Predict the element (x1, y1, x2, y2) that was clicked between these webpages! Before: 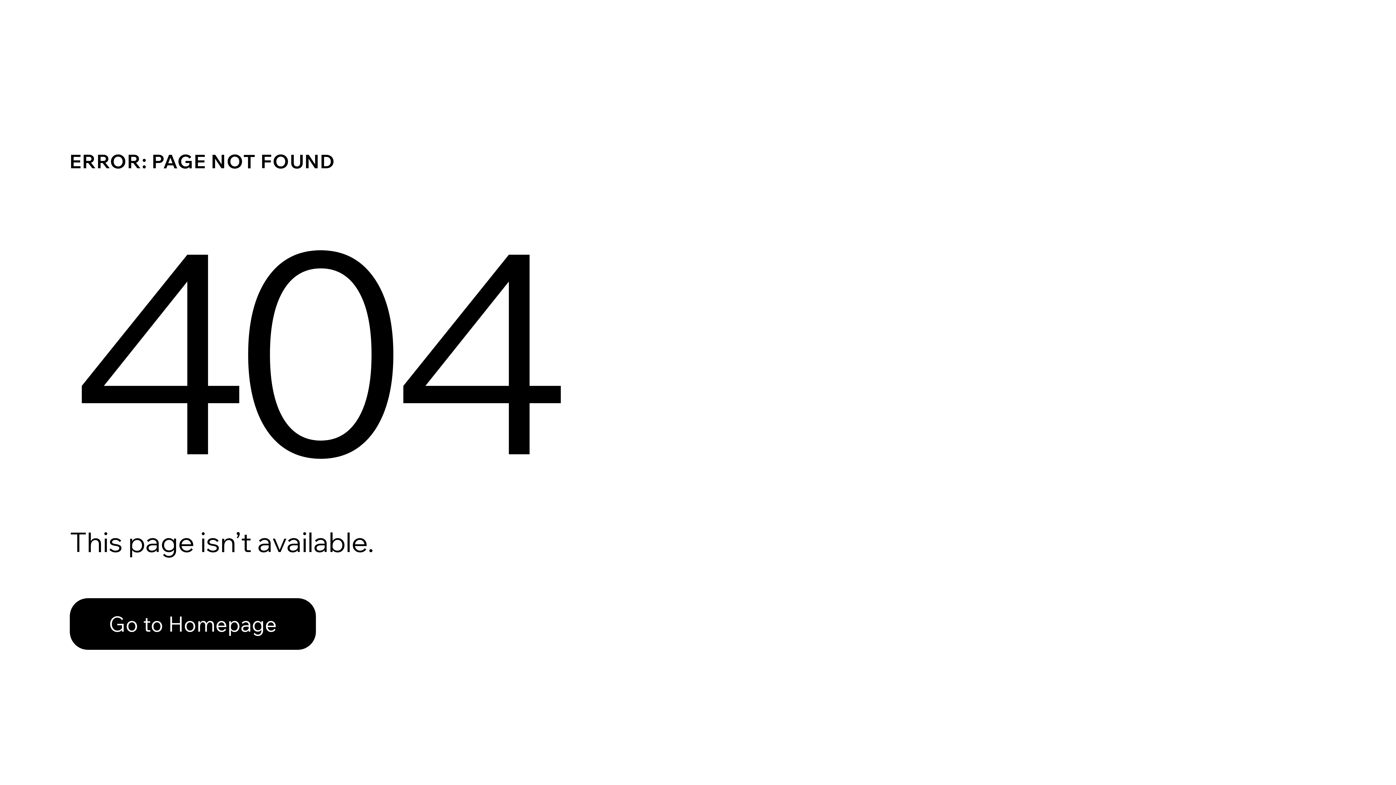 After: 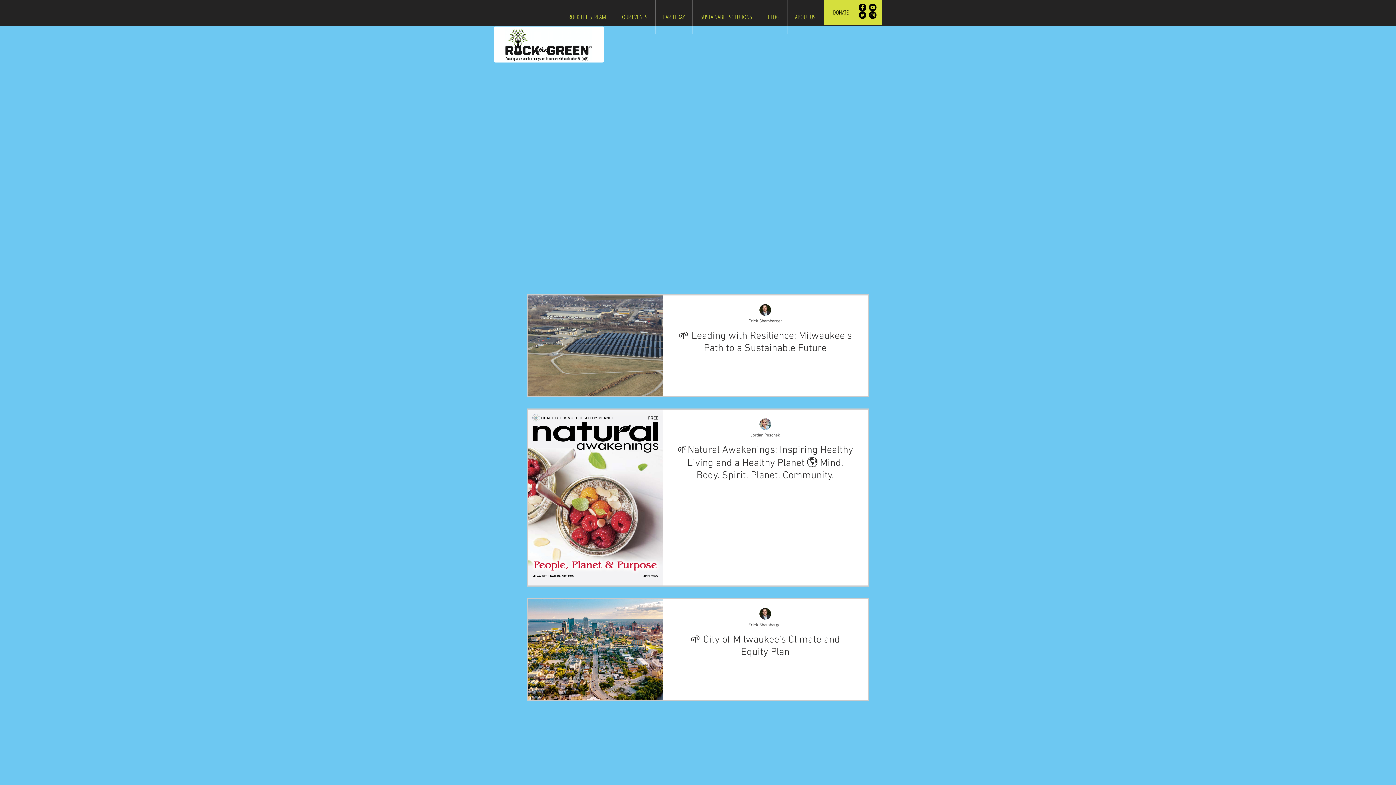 Action: bbox: (69, 598, 316, 650) label: Go to Homepage